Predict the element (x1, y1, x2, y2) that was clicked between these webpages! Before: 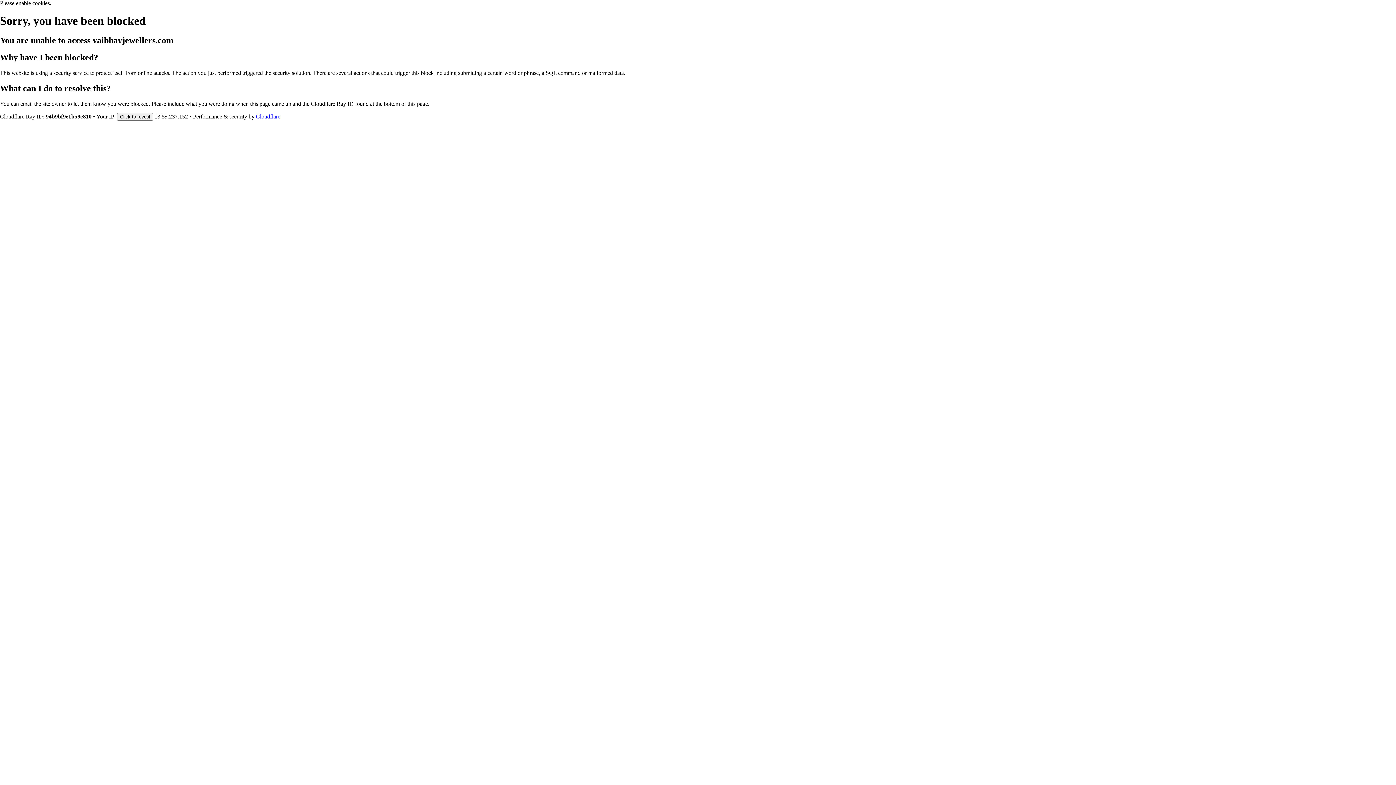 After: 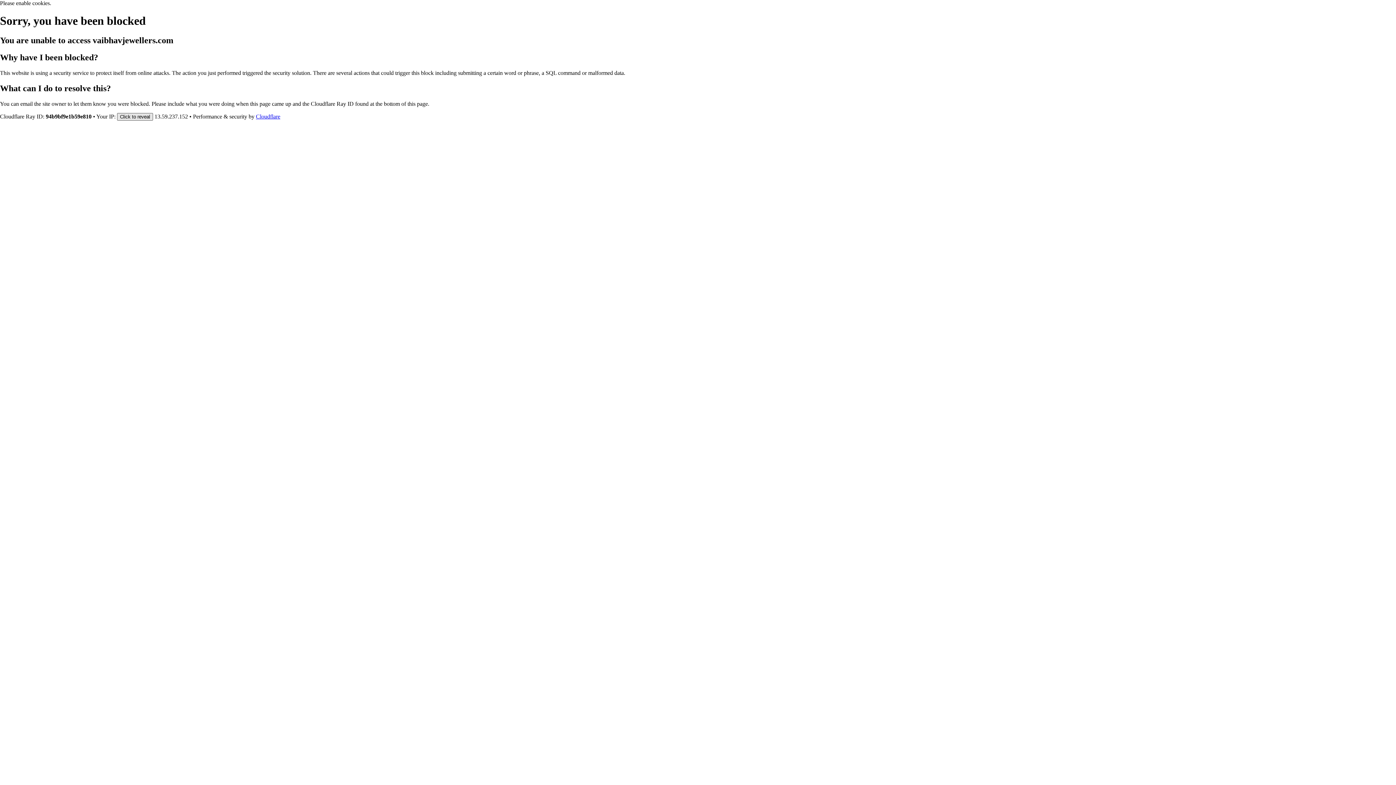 Action: label: Click to reveal bbox: (117, 112, 153, 120)